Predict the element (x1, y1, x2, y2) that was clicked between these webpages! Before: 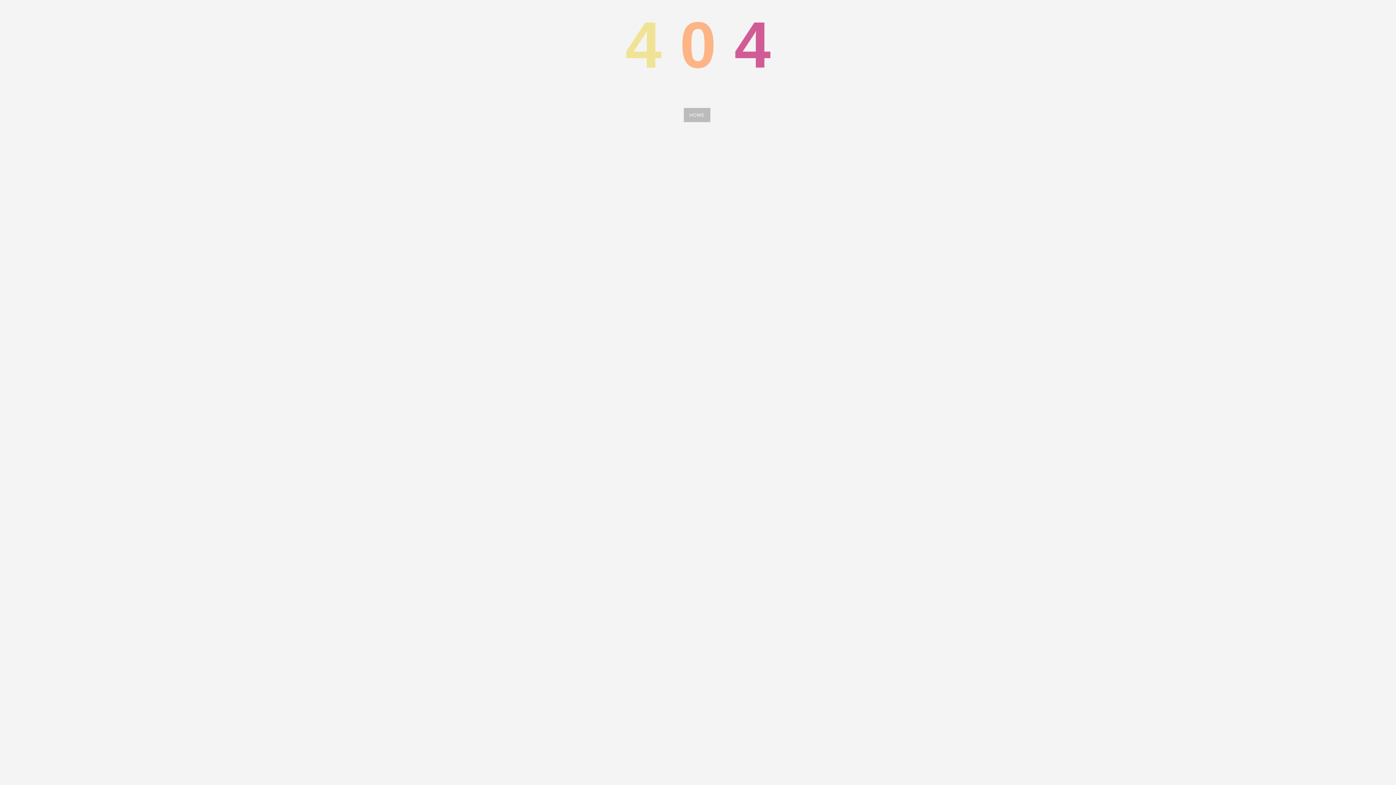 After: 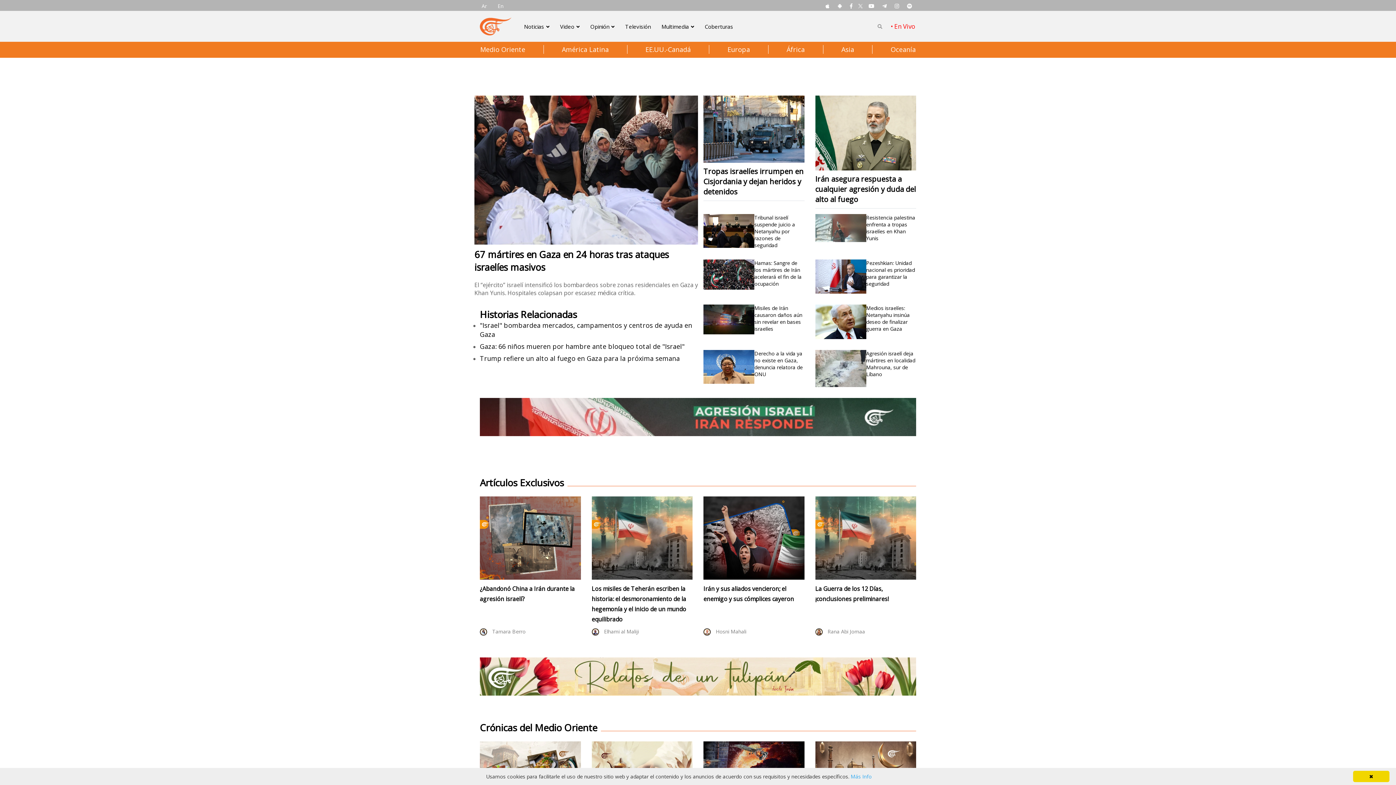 Action: label: HOME bbox: (684, 108, 710, 122)